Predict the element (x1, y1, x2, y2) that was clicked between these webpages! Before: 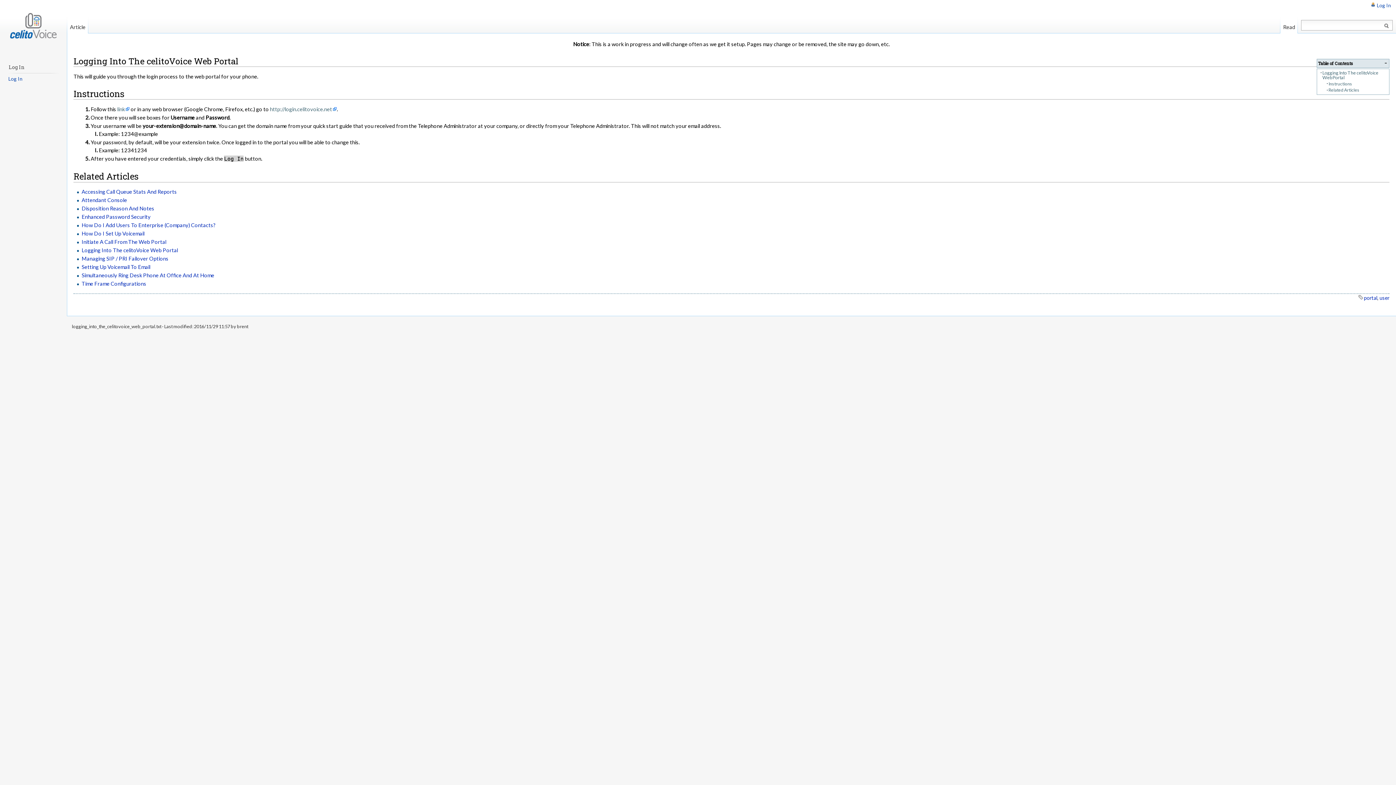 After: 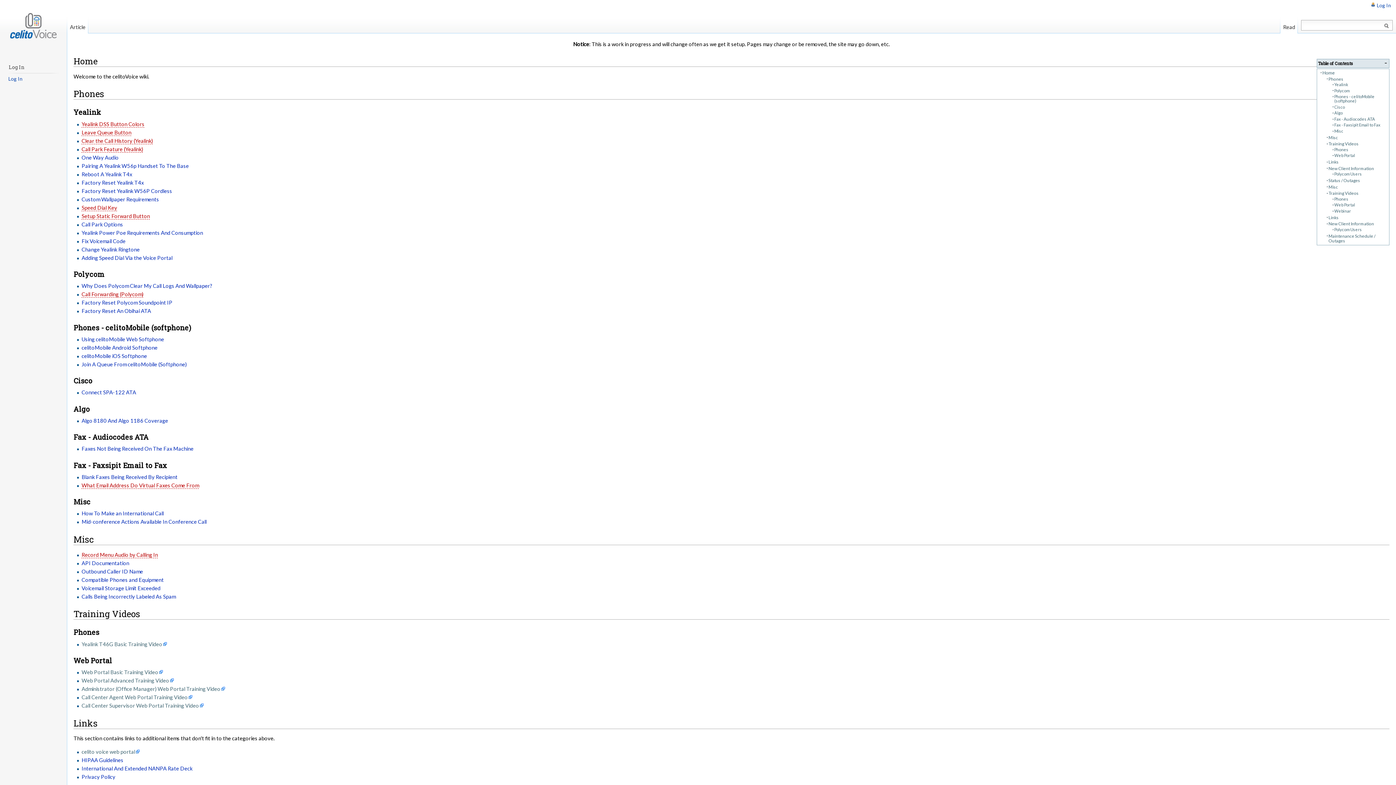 Action: bbox: (0, 0, 66, 58)